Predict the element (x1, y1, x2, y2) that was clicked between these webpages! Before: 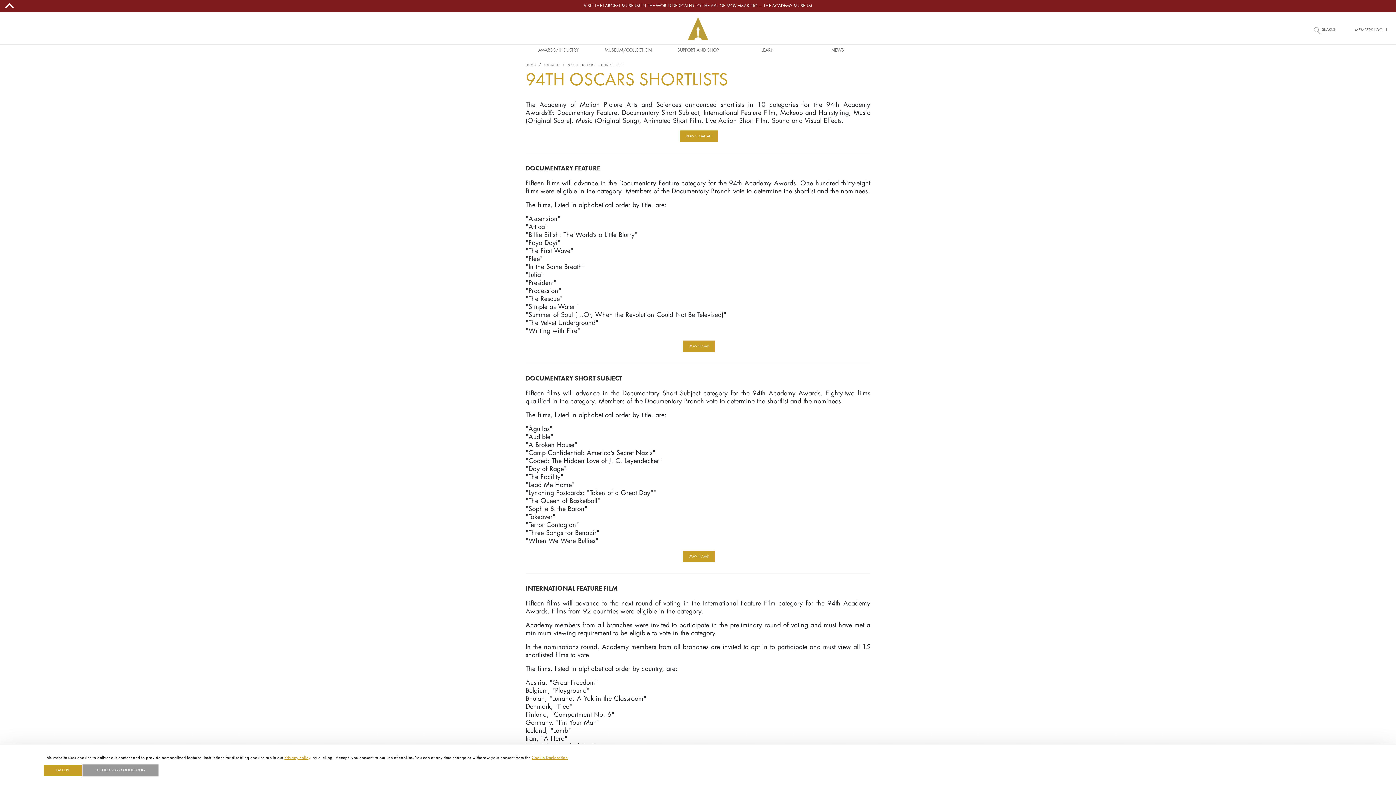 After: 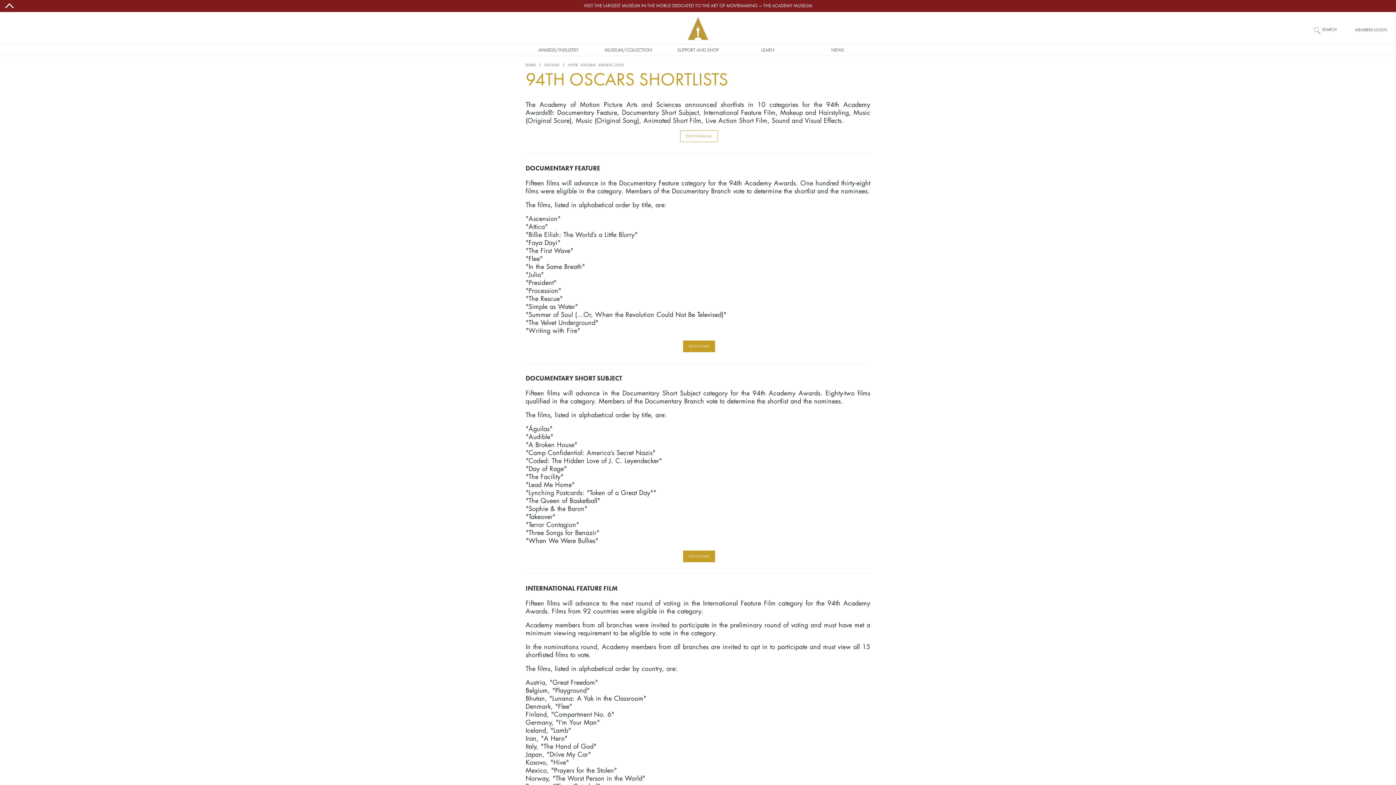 Action: bbox: (678, 130, 718, 142) label: DOWNLOAD ALL